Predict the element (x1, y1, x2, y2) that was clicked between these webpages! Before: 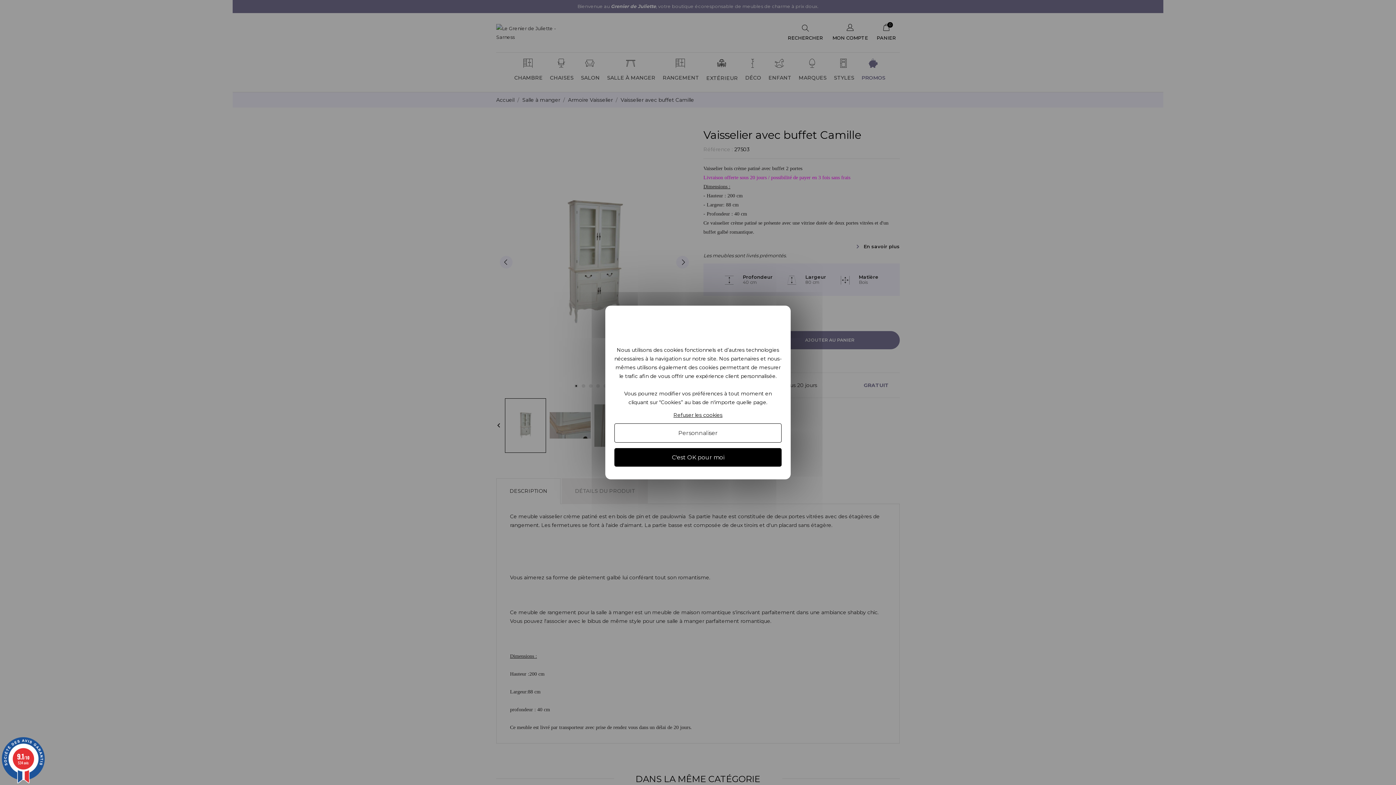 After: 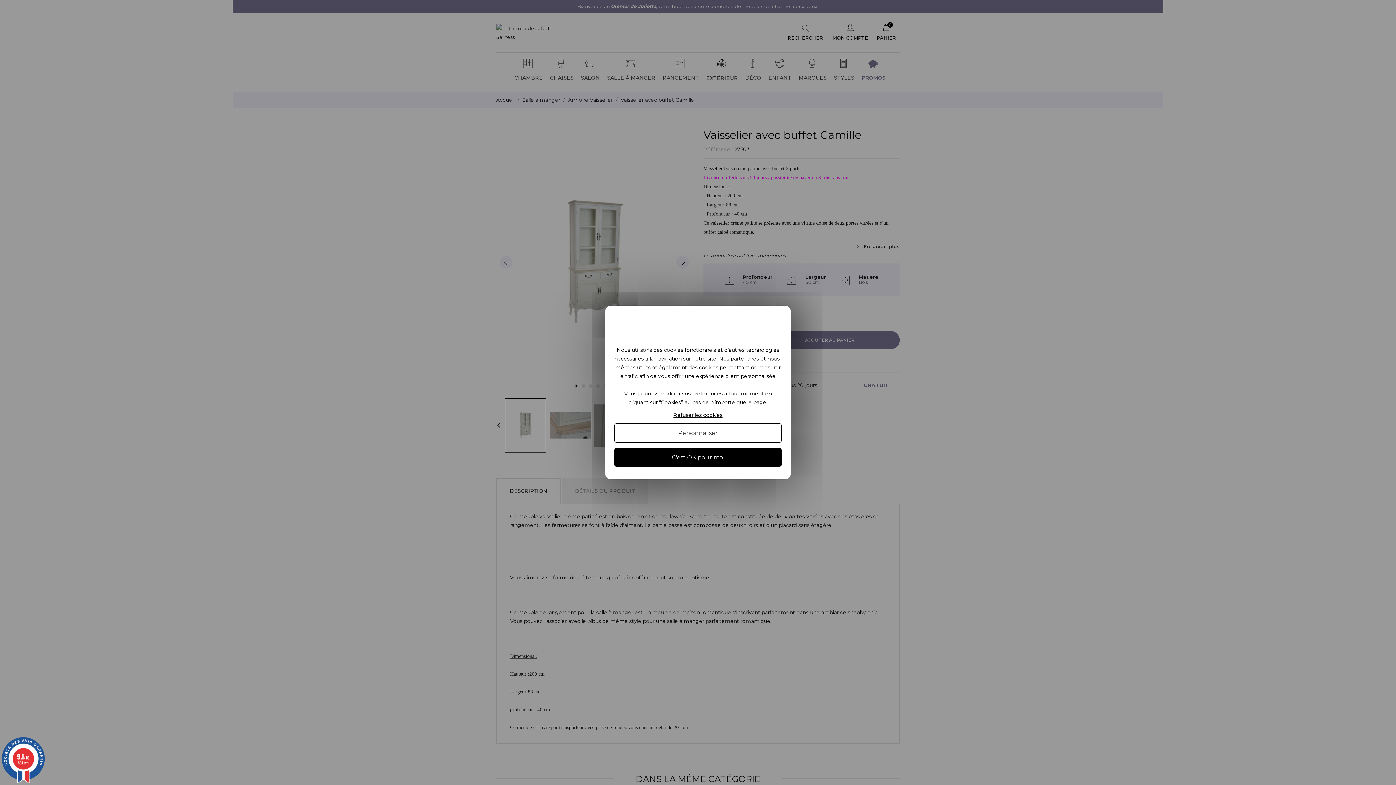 Action: bbox: (0, 737, 46, 783) label: 9.1/10
534 avis